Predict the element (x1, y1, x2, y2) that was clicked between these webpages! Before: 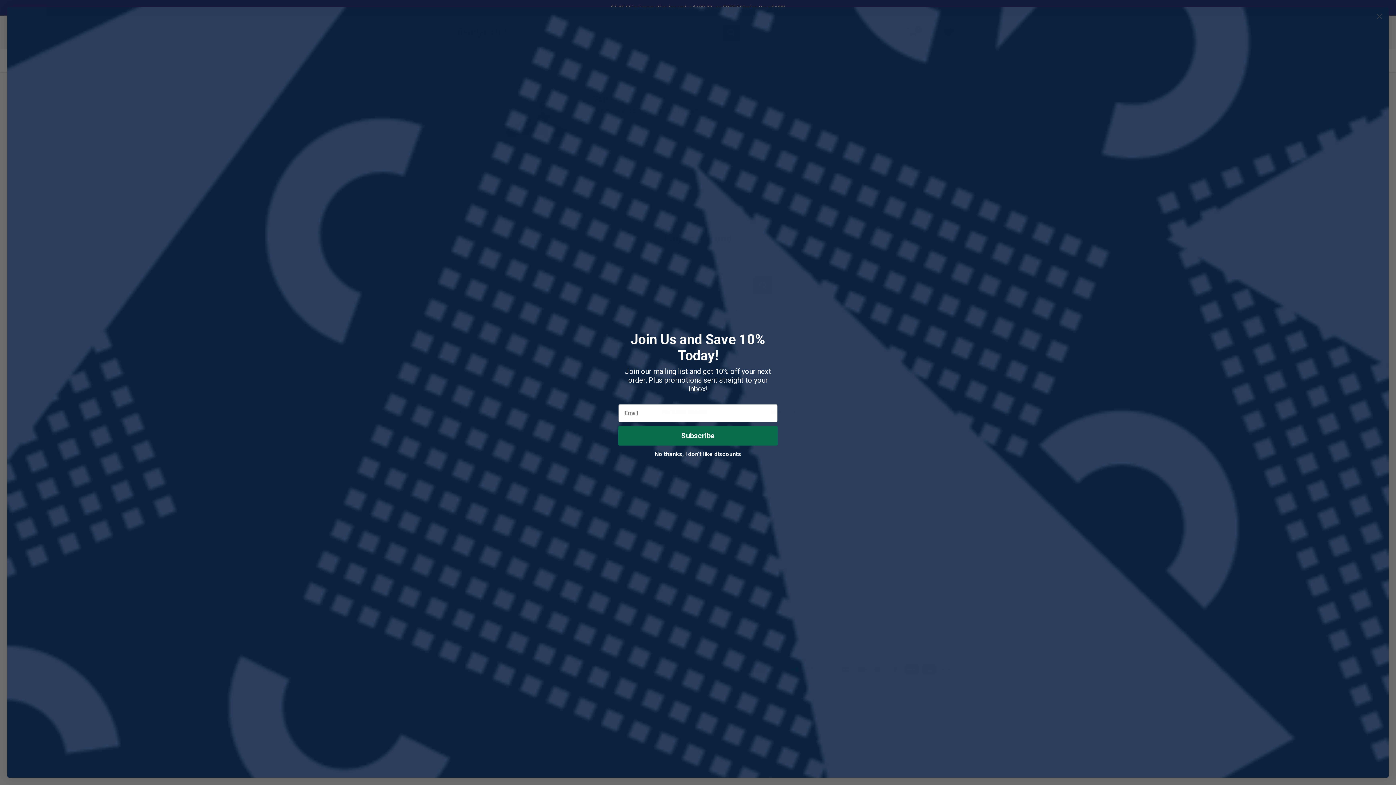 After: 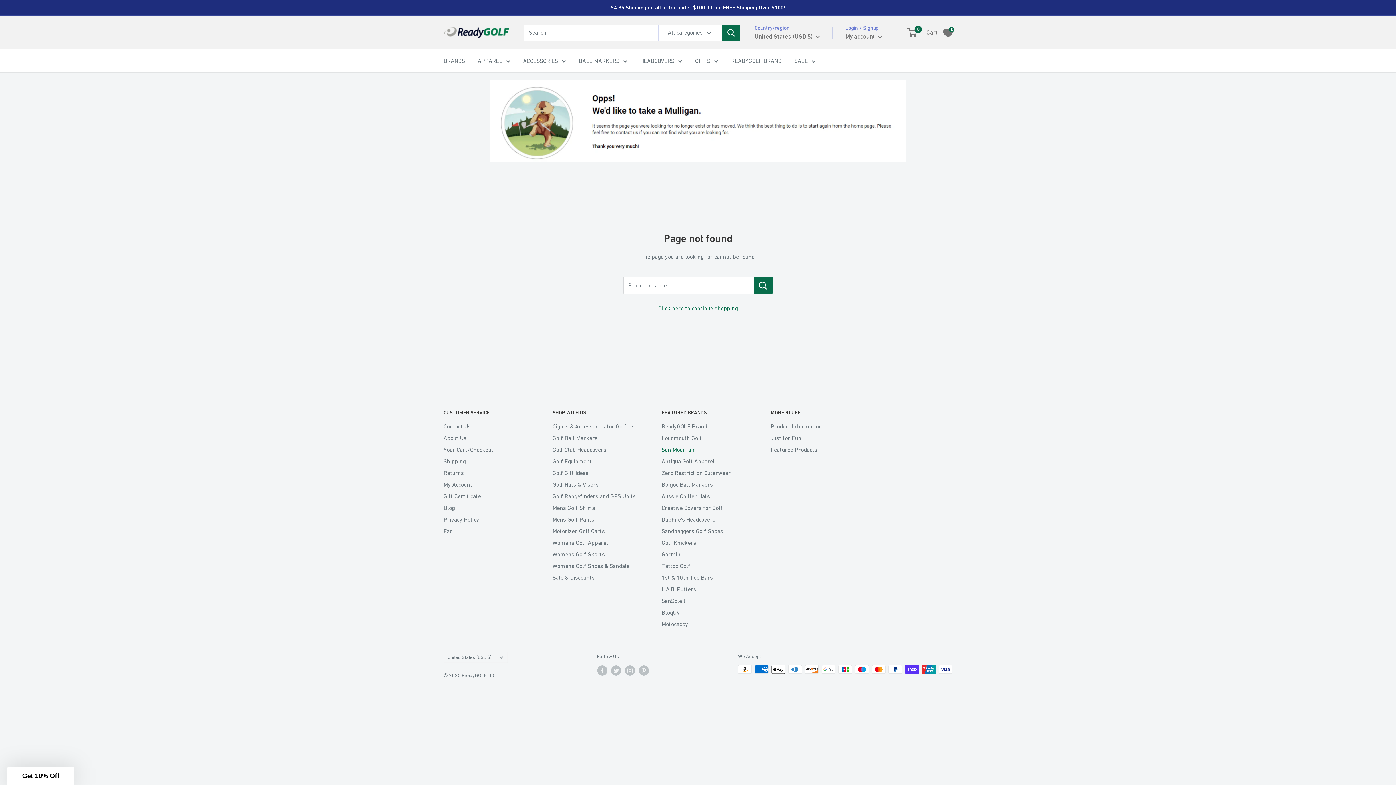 Action: label: No thanks, I don't like discounts bbox: (618, 447, 777, 461)